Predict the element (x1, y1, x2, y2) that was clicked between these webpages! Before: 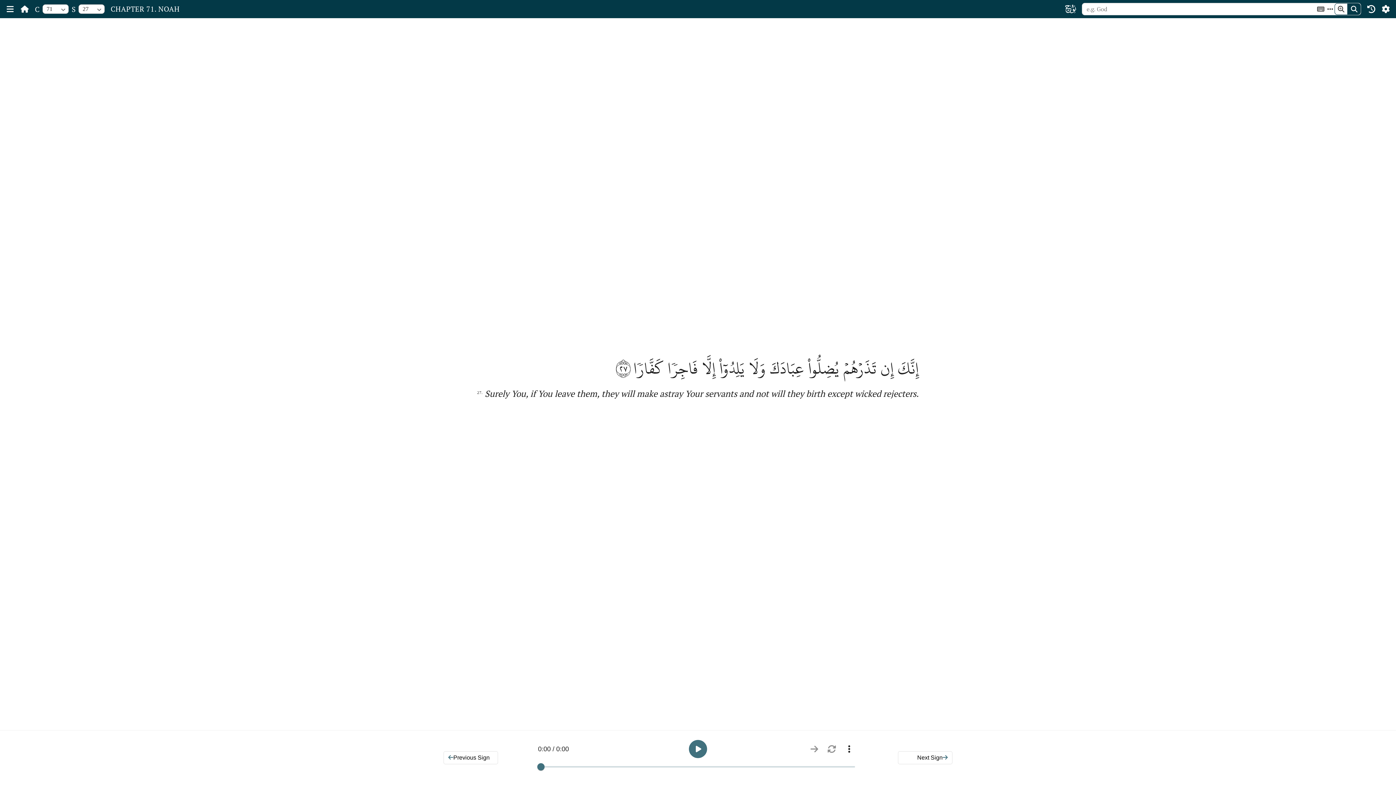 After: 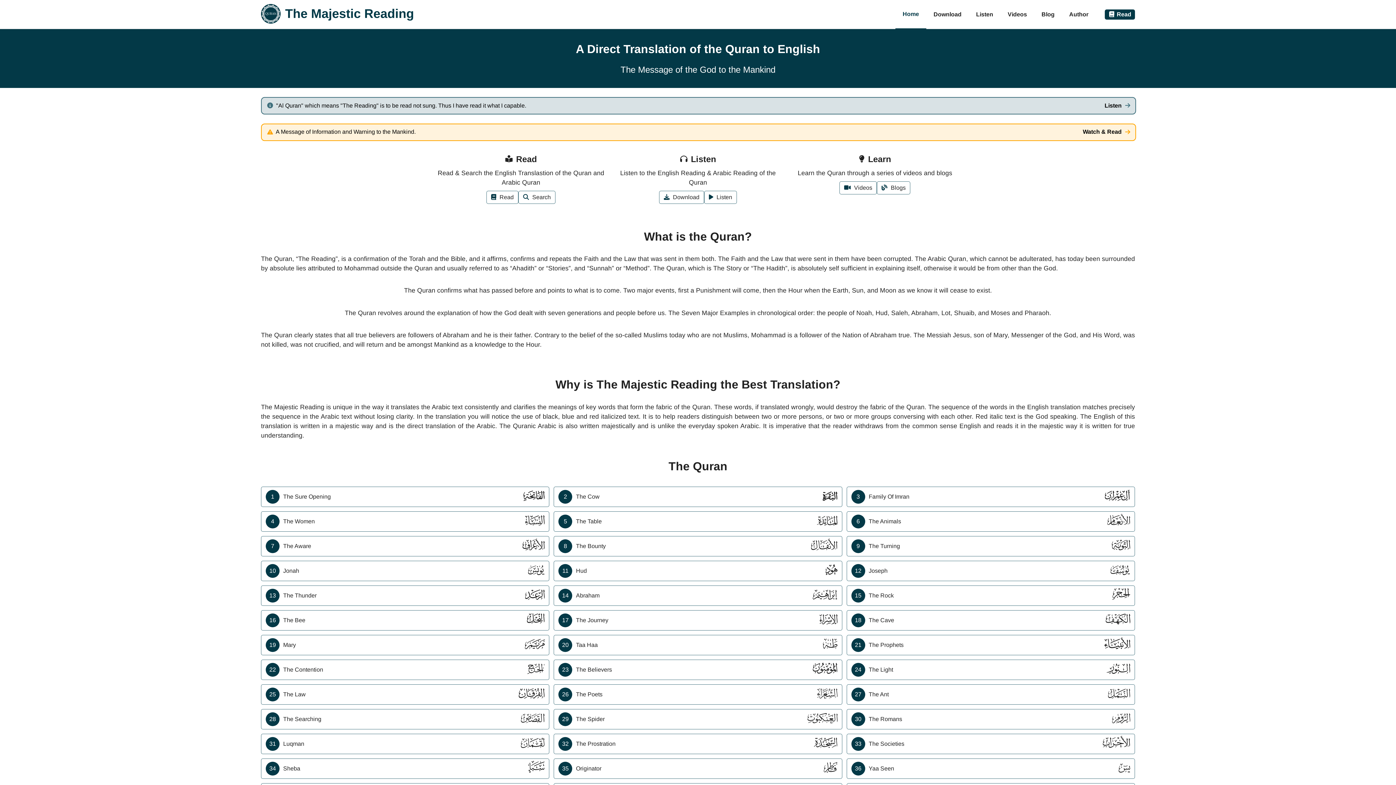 Action: bbox: (17, 1, 32, 16)